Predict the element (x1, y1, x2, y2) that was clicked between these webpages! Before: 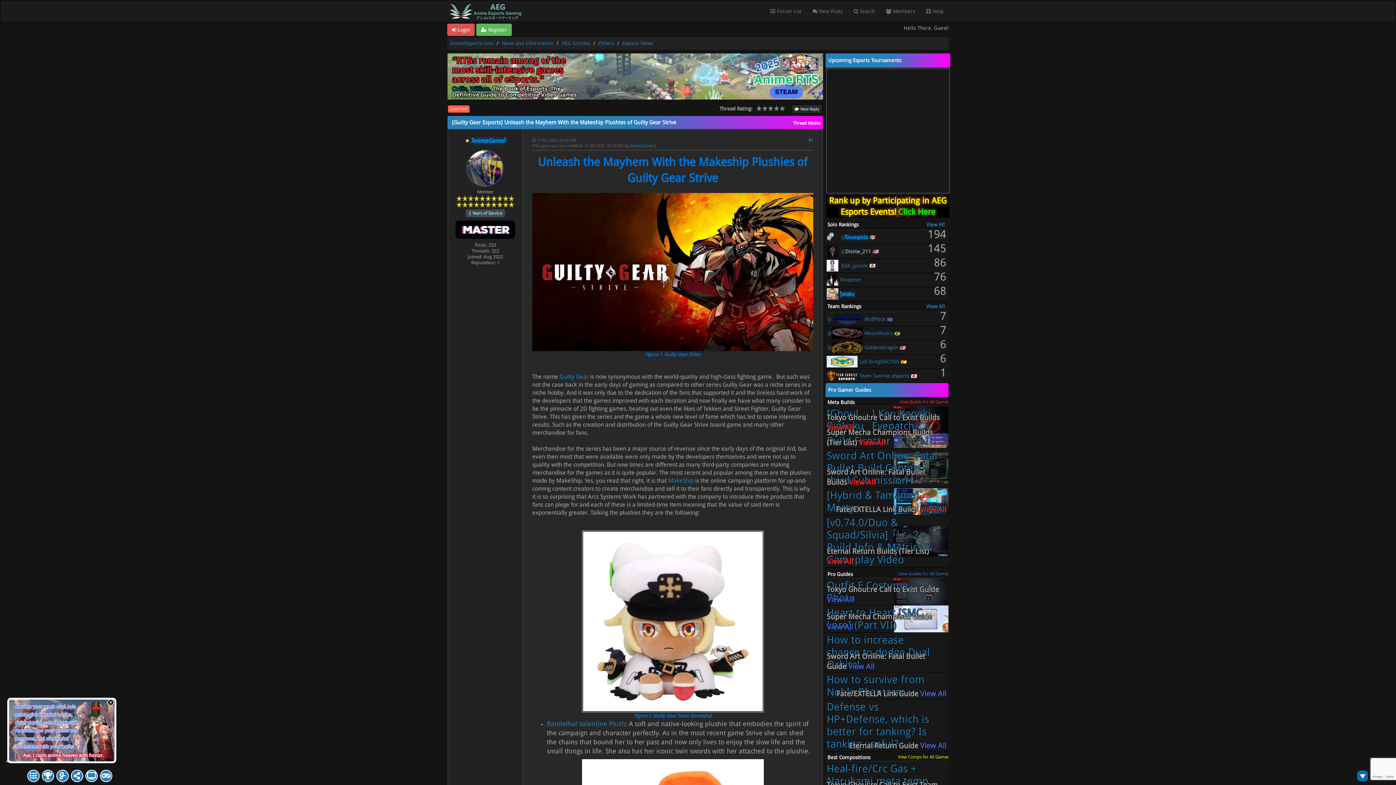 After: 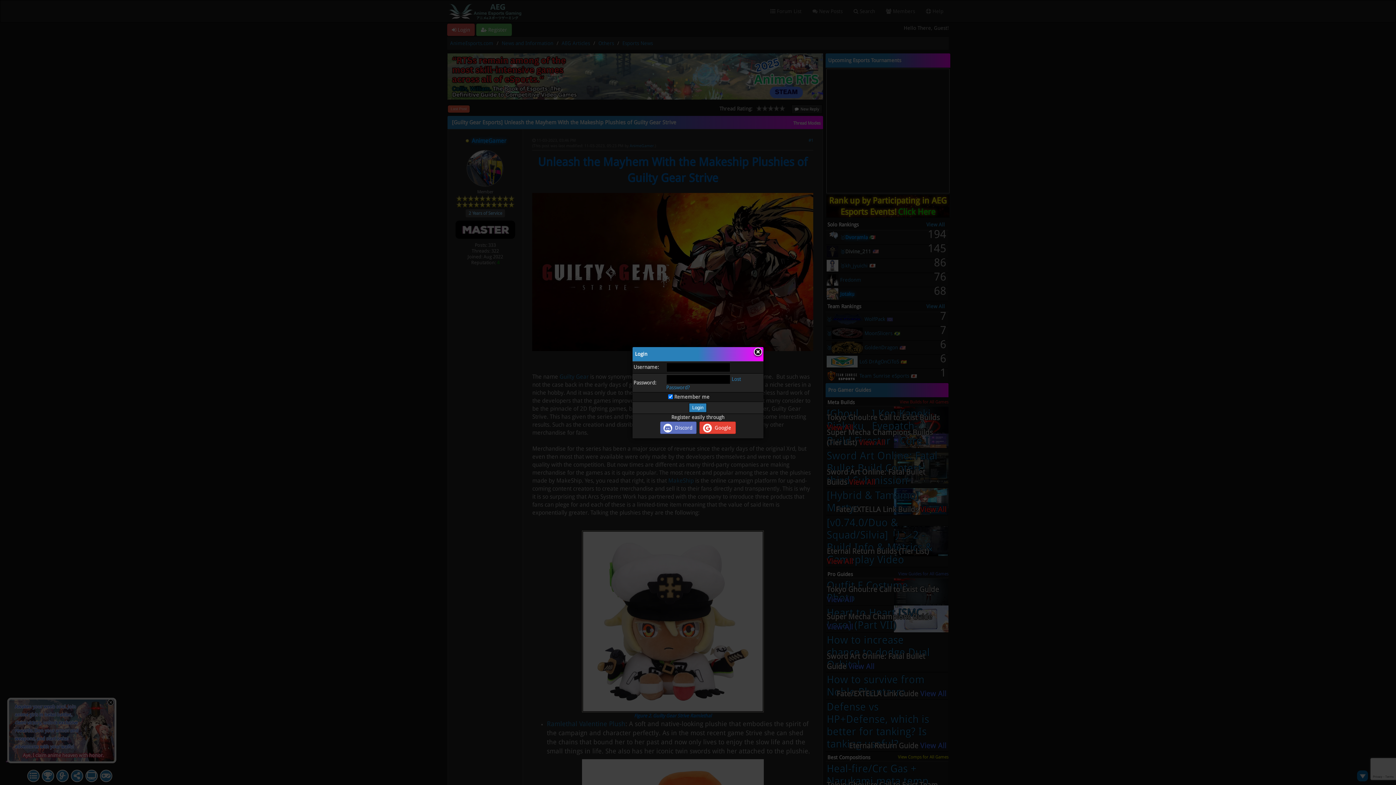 Action: label:  Login bbox: (447, 23, 474, 36)